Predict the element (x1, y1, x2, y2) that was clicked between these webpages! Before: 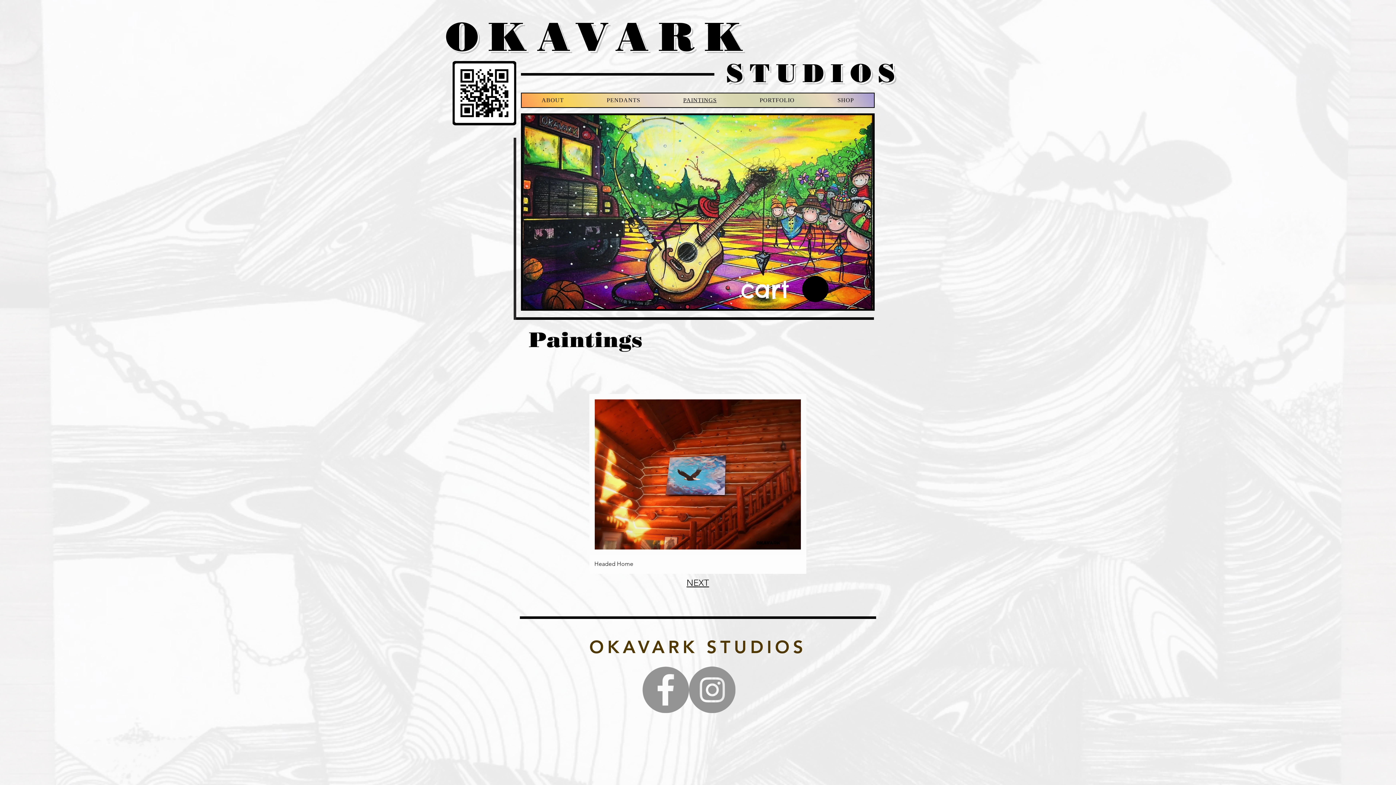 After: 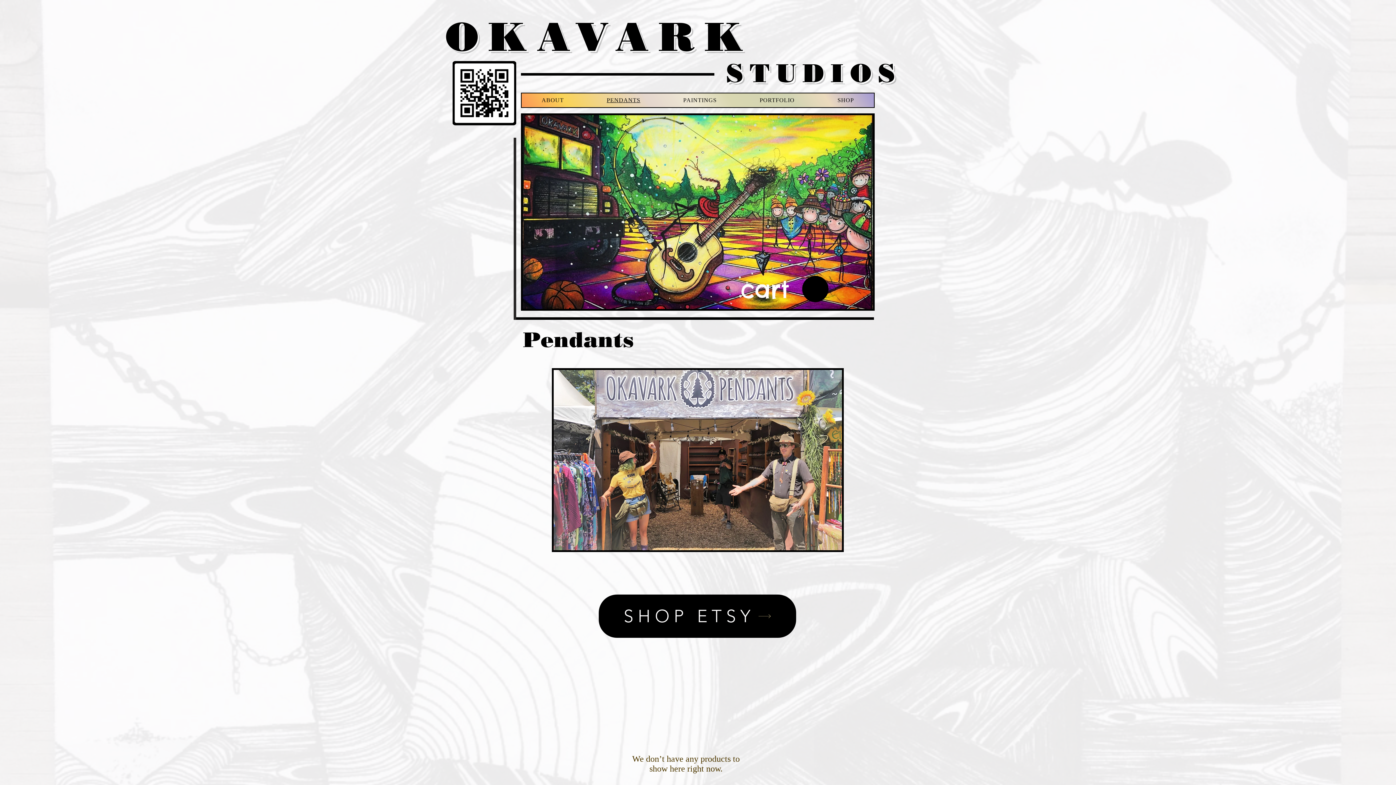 Action: label: PENDANTS bbox: (586, 93, 660, 107)